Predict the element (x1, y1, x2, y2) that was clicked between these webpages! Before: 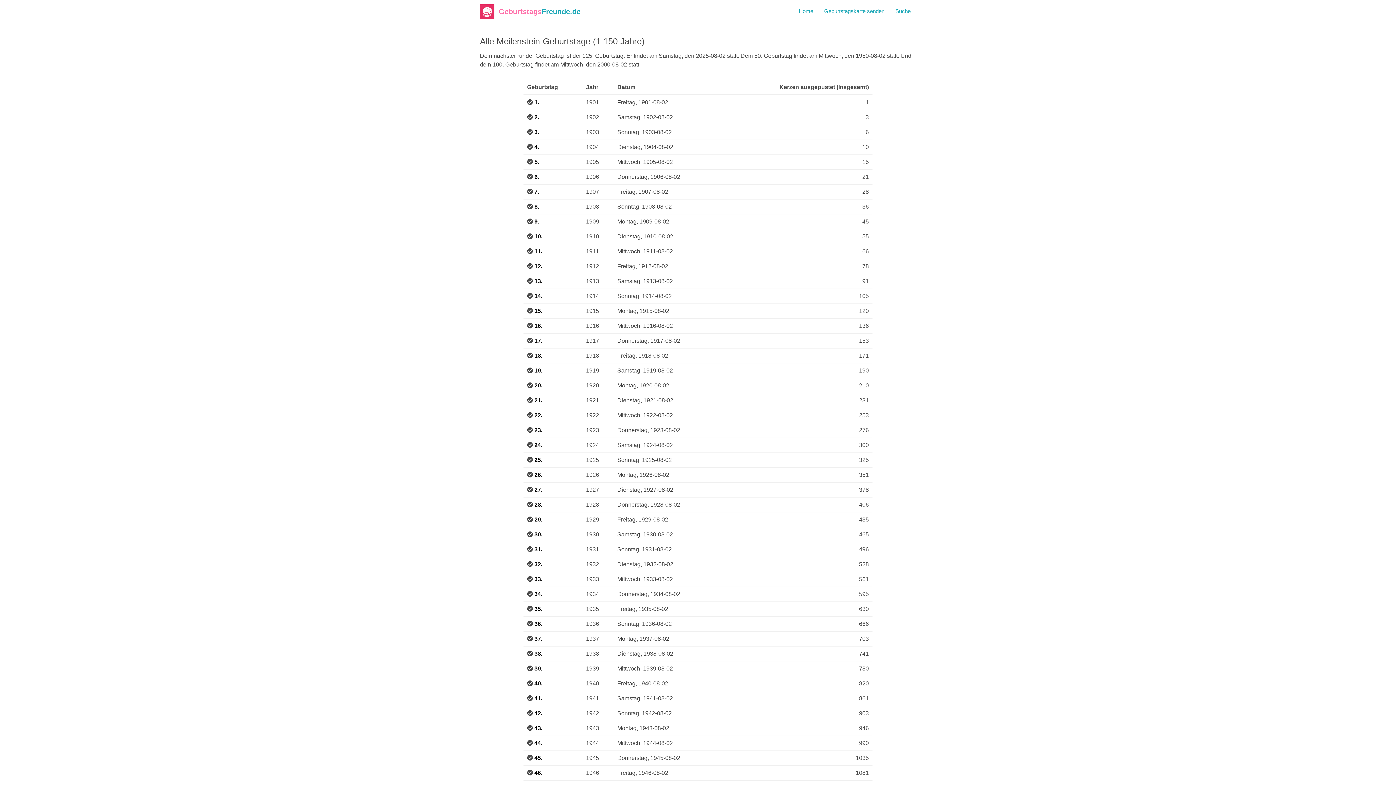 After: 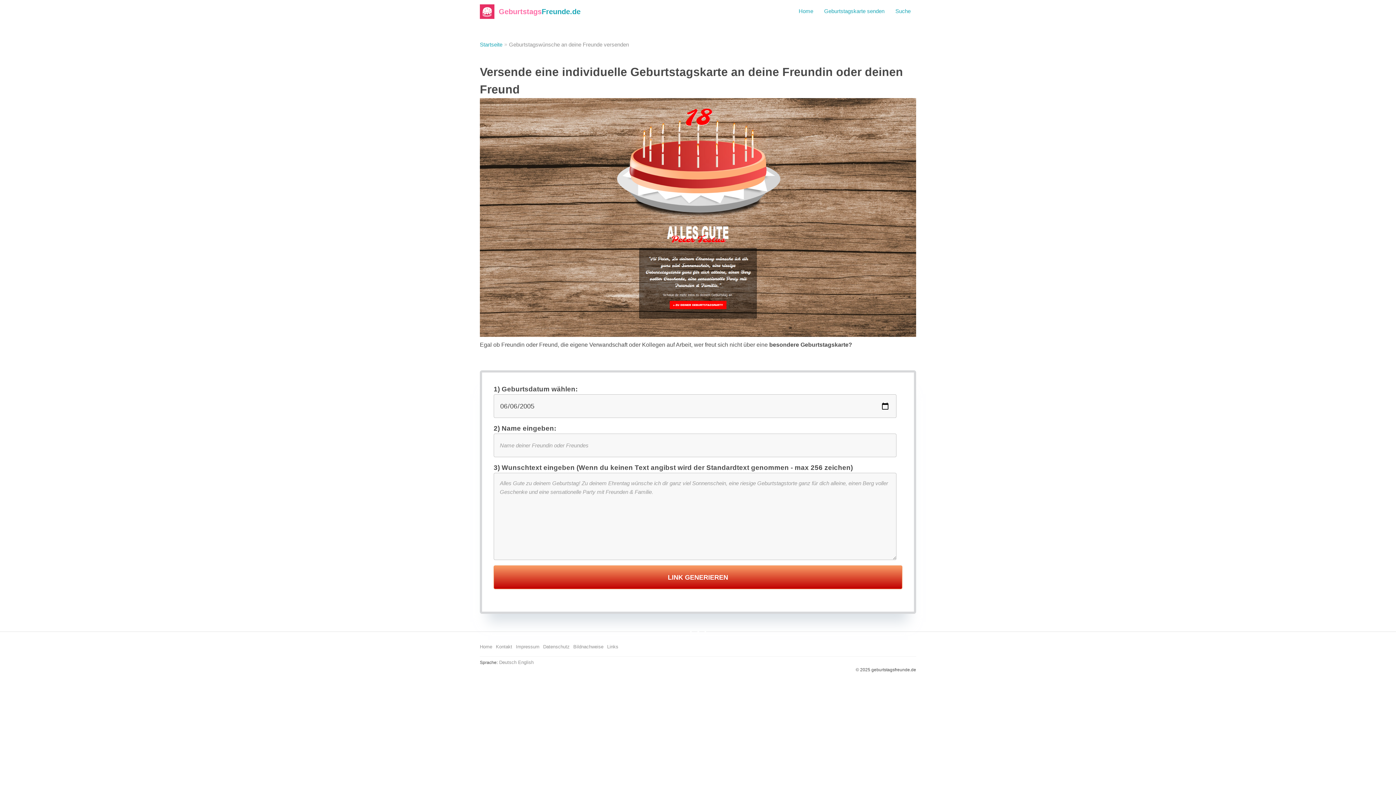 Action: bbox: (818, 0, 890, 23) label: Geburtstagskarte senden